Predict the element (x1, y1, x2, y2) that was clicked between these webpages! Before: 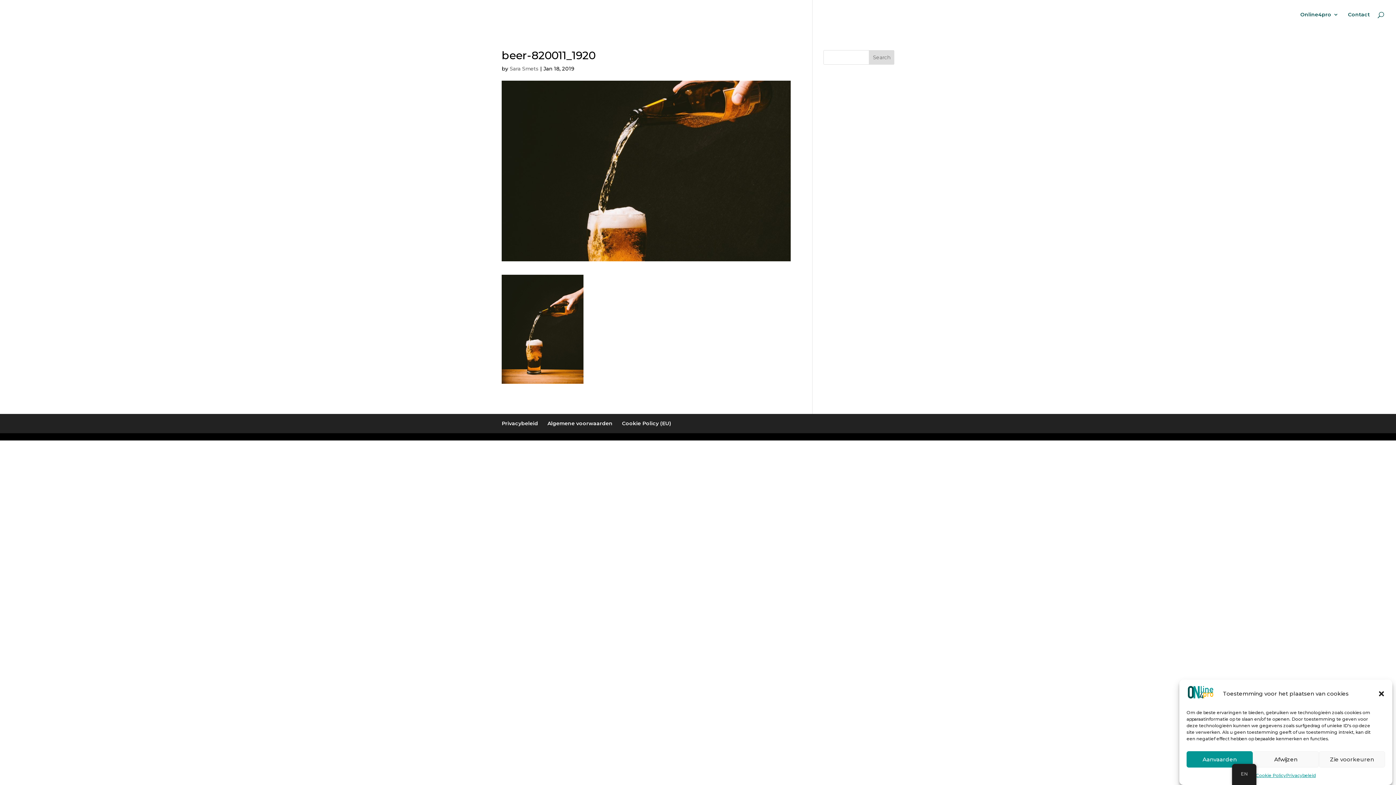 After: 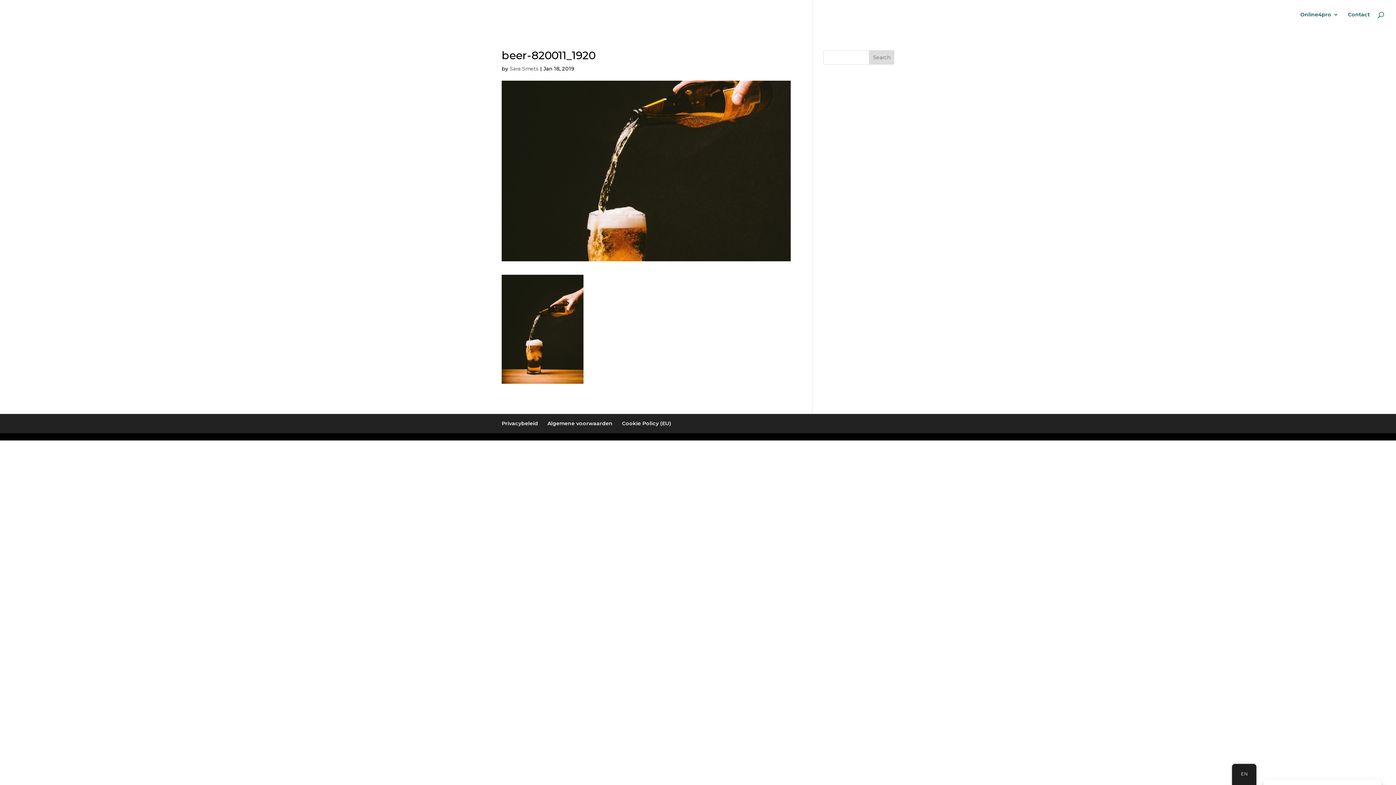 Action: label: Close dialog bbox: (1378, 690, 1385, 697)